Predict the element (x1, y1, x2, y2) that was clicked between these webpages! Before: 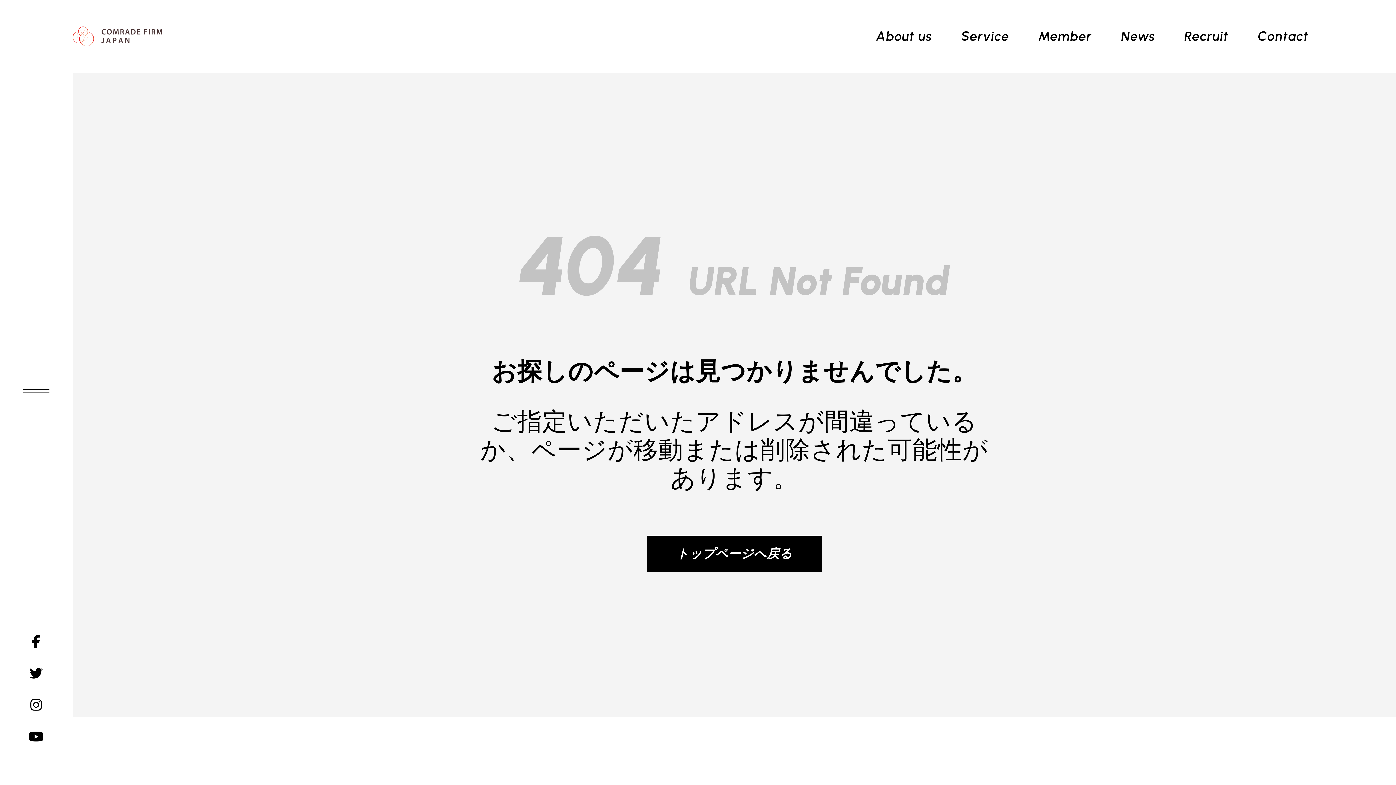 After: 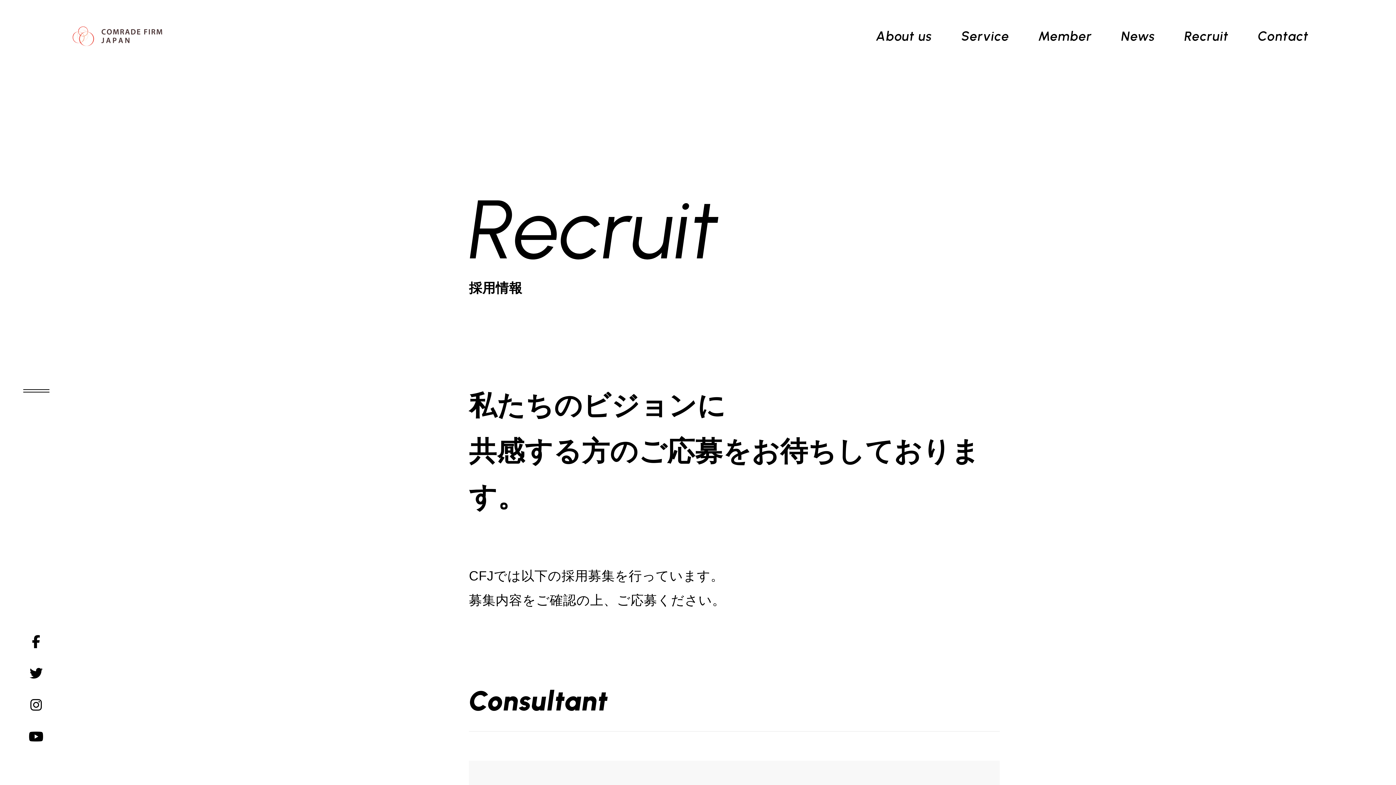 Action: bbox: (1184, 28, 1229, 44) label: Recruit